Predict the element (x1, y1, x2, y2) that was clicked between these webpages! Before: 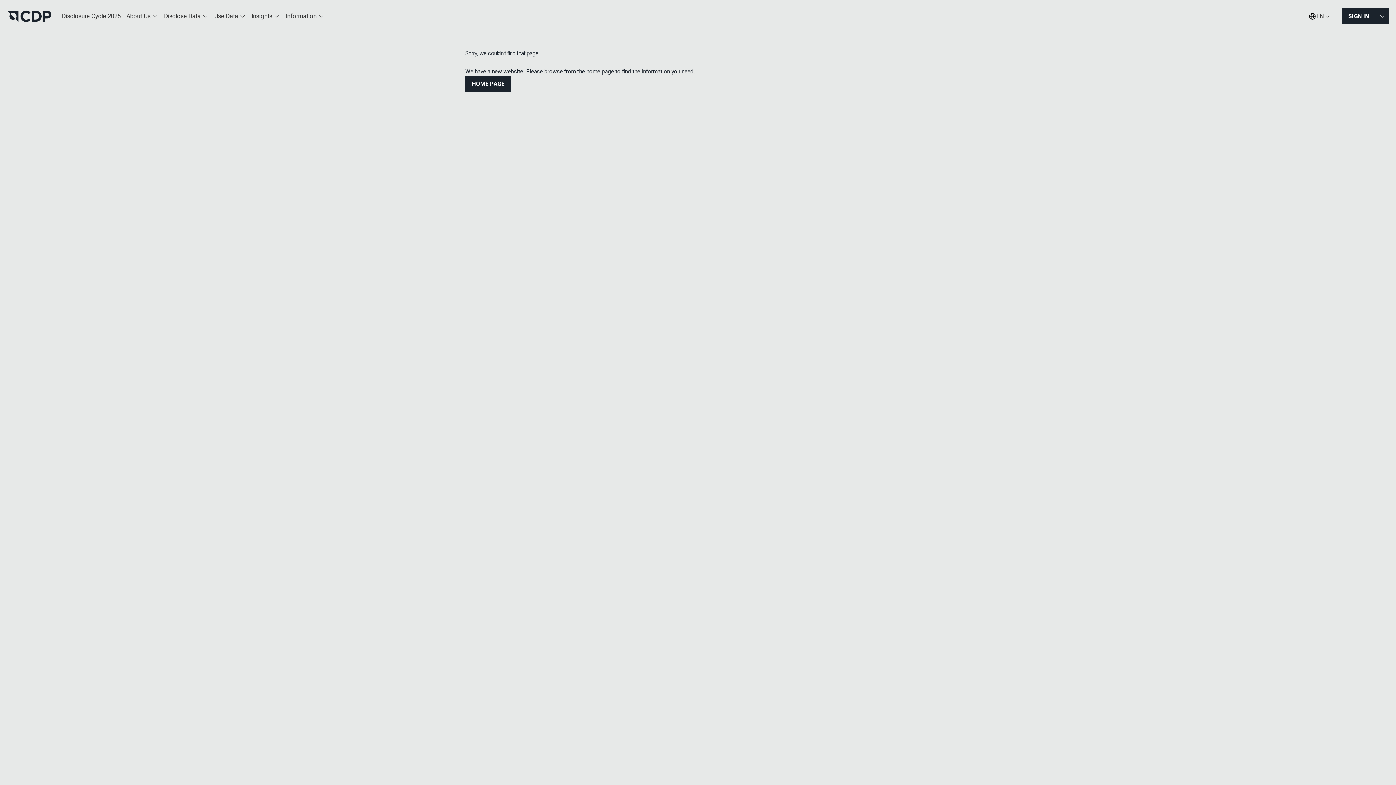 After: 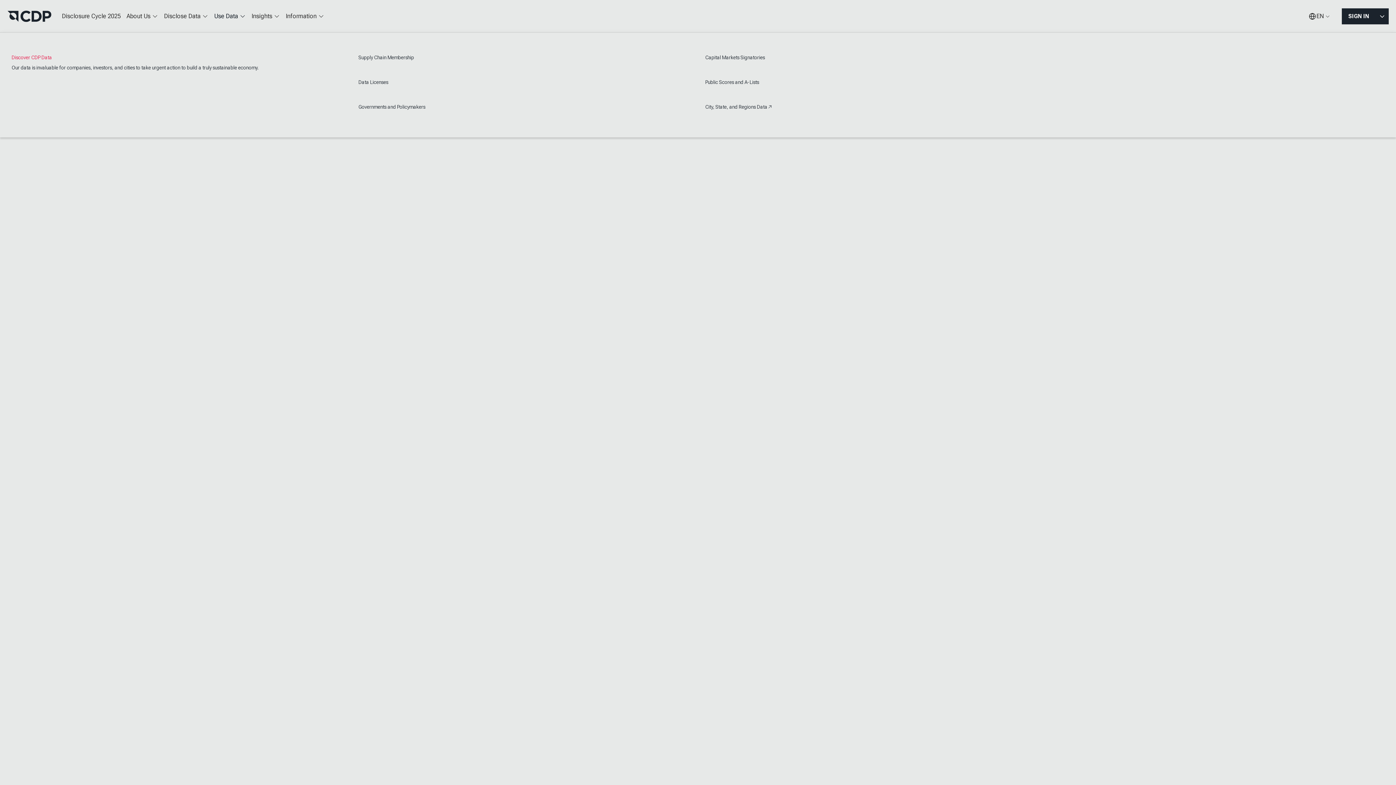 Action: label: Use Data bbox: (211, 7, 248, 25)